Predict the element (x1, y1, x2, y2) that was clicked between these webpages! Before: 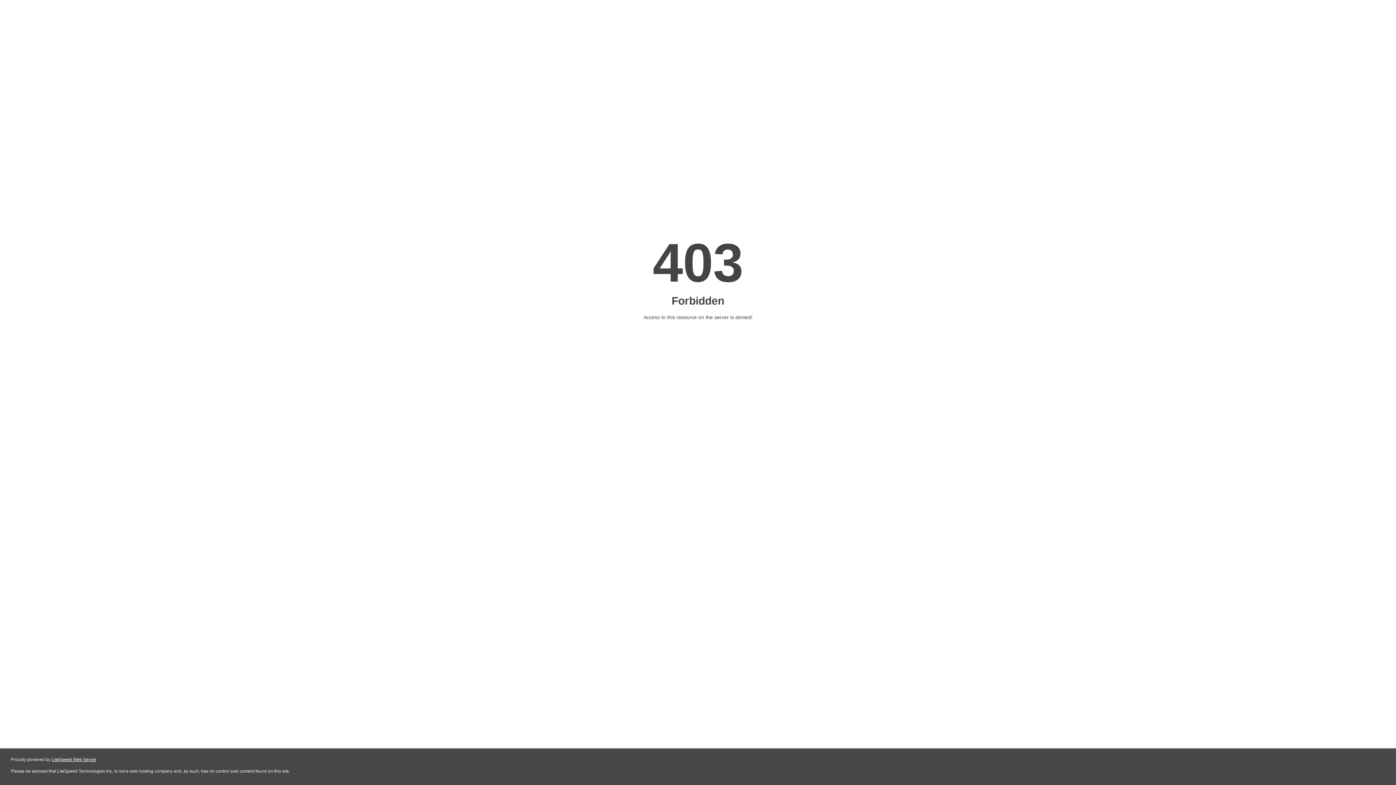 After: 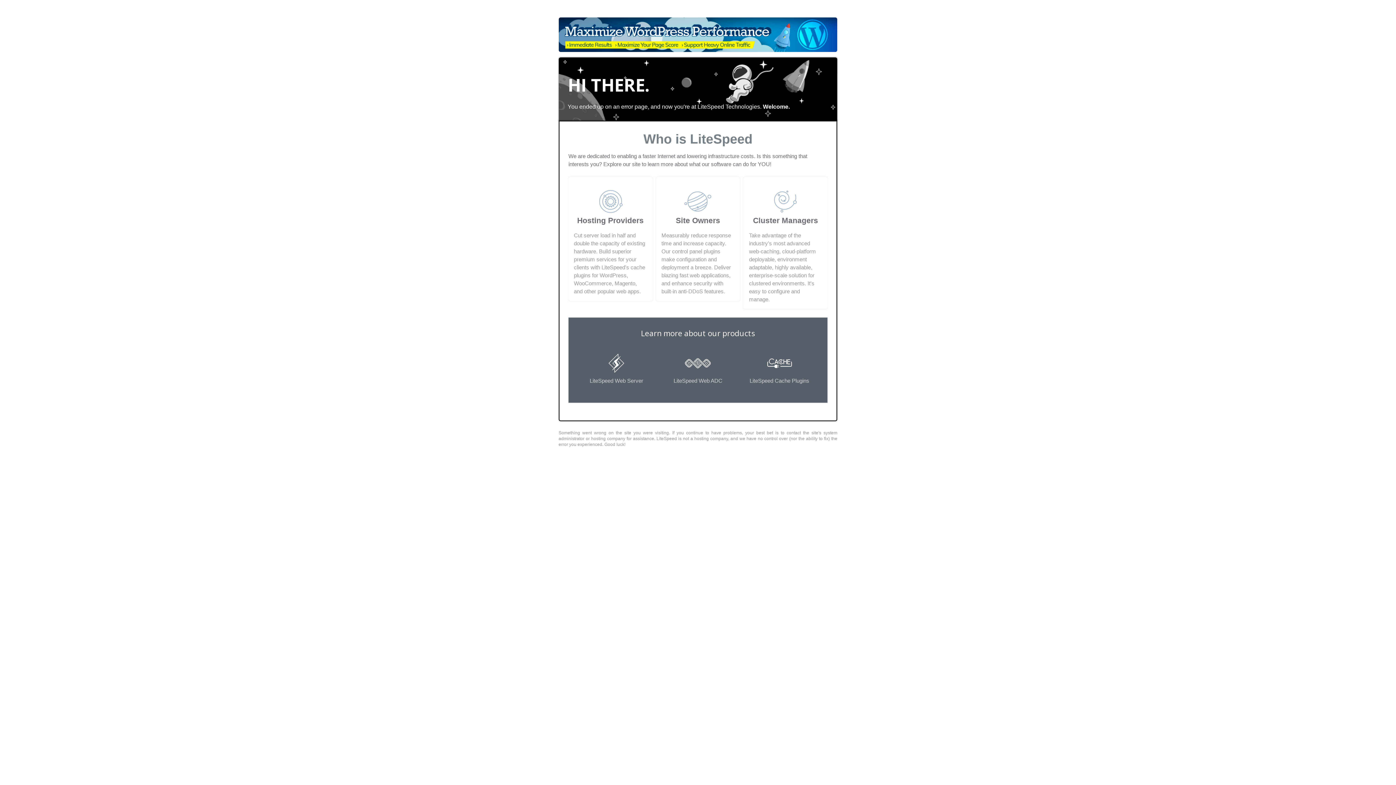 Action: bbox: (51, 757, 96, 762) label: LiteSpeed Web Server